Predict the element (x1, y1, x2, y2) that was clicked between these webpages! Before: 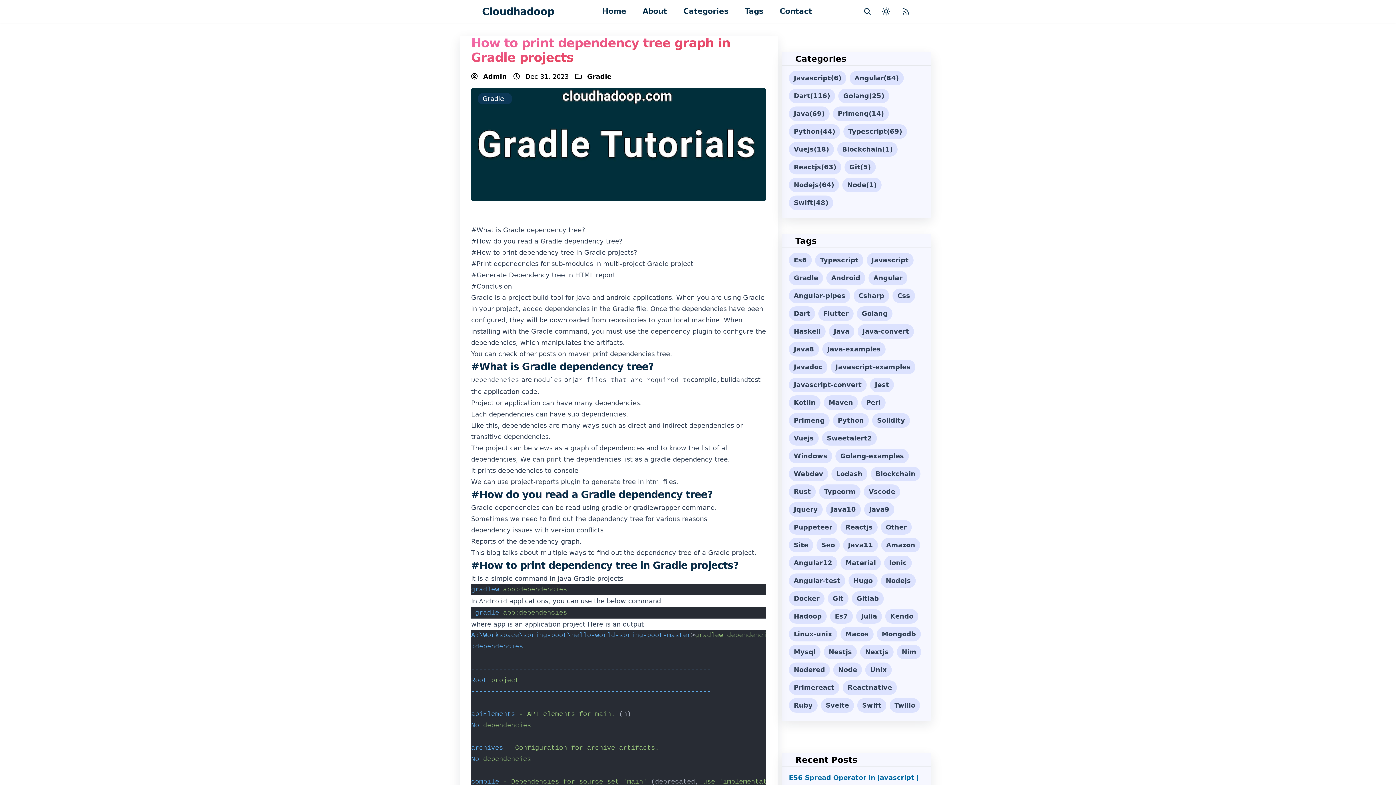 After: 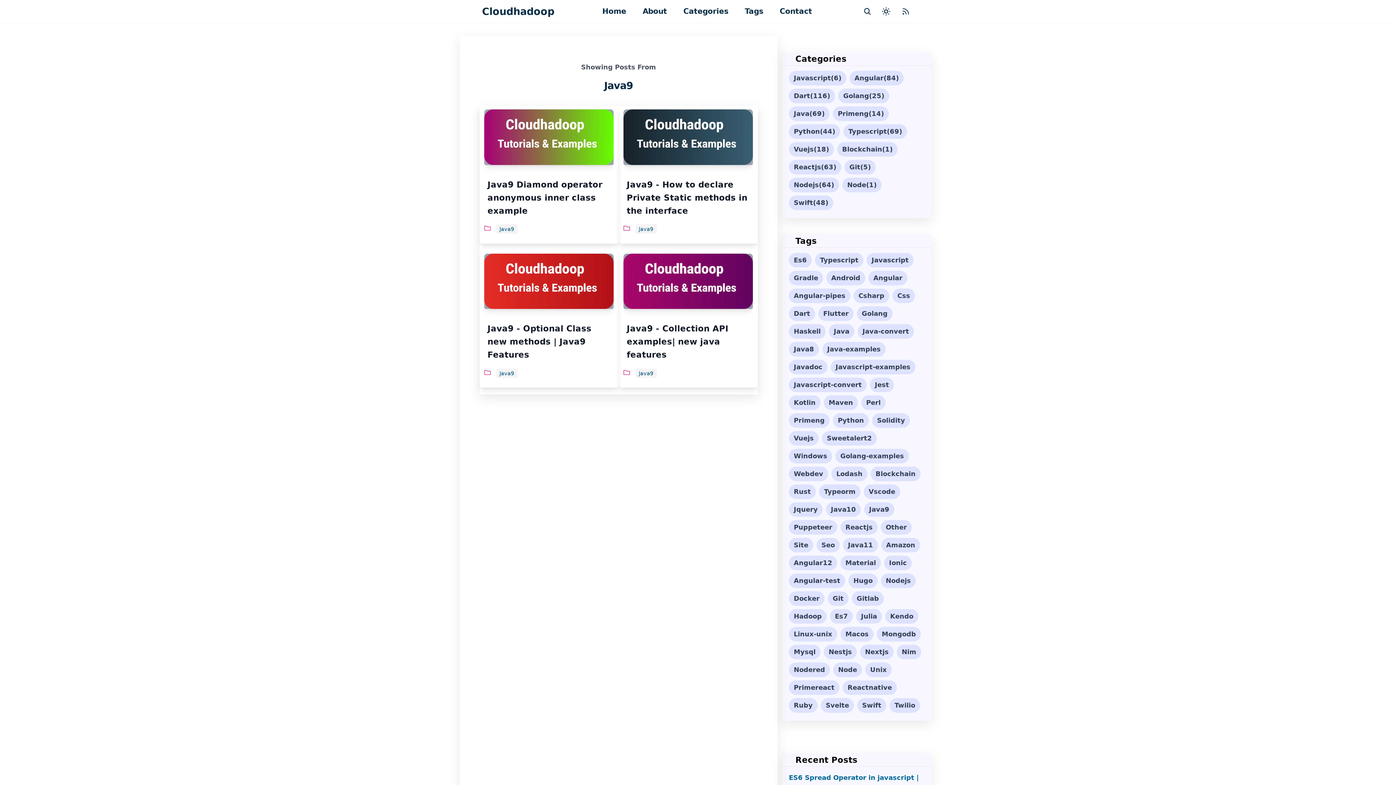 Action: label: Java9 bbox: (864, 502, 894, 516)